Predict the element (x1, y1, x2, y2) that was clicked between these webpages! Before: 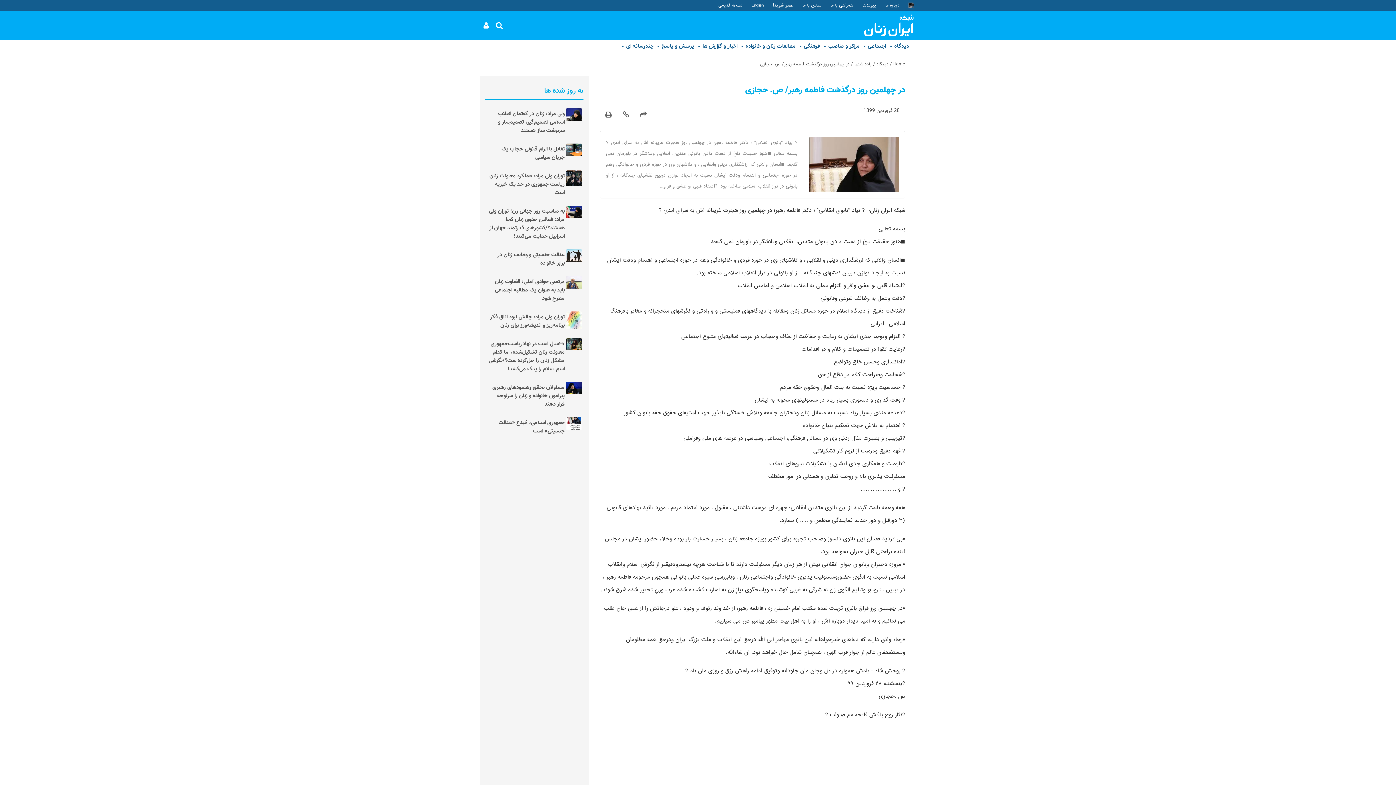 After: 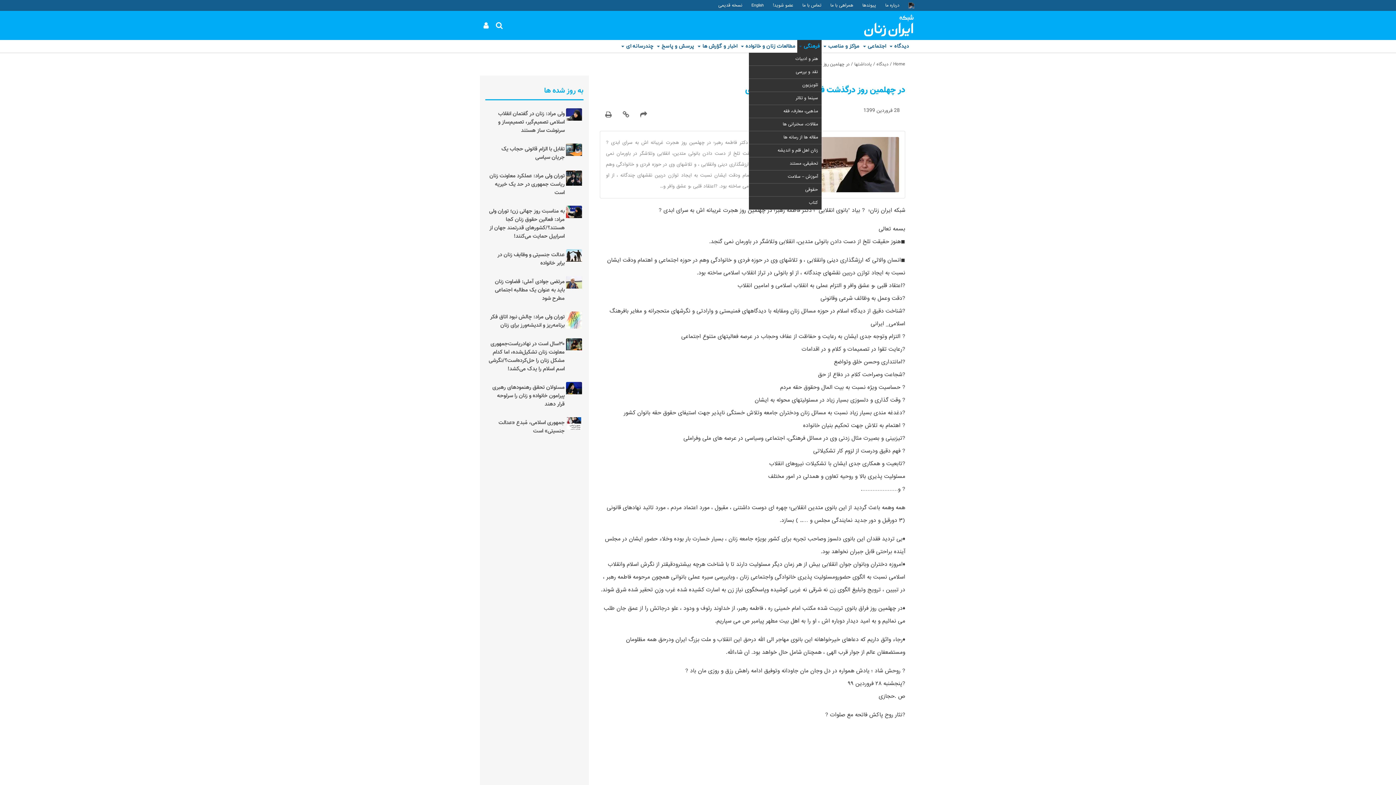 Action: label: فرهنگی bbox: (804, 40, 820, 52)